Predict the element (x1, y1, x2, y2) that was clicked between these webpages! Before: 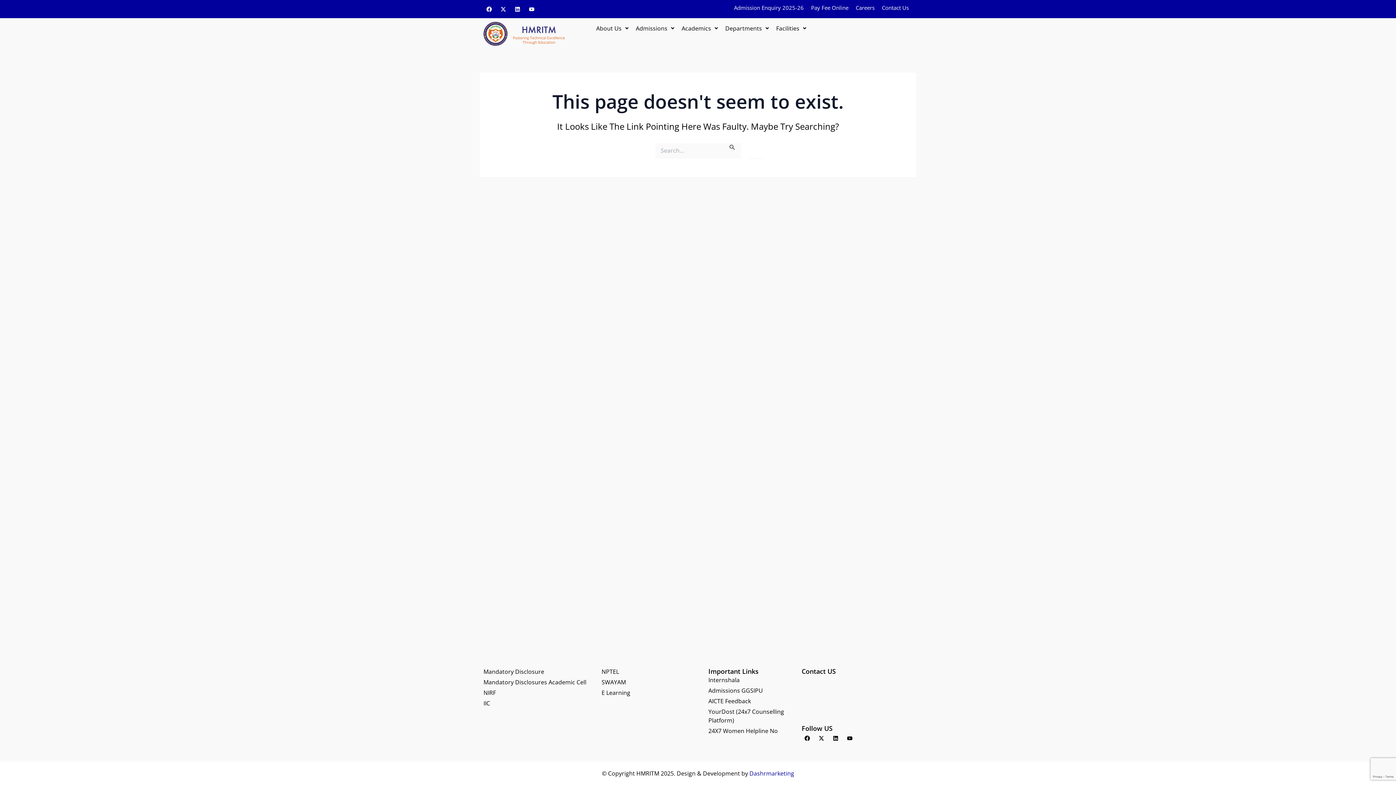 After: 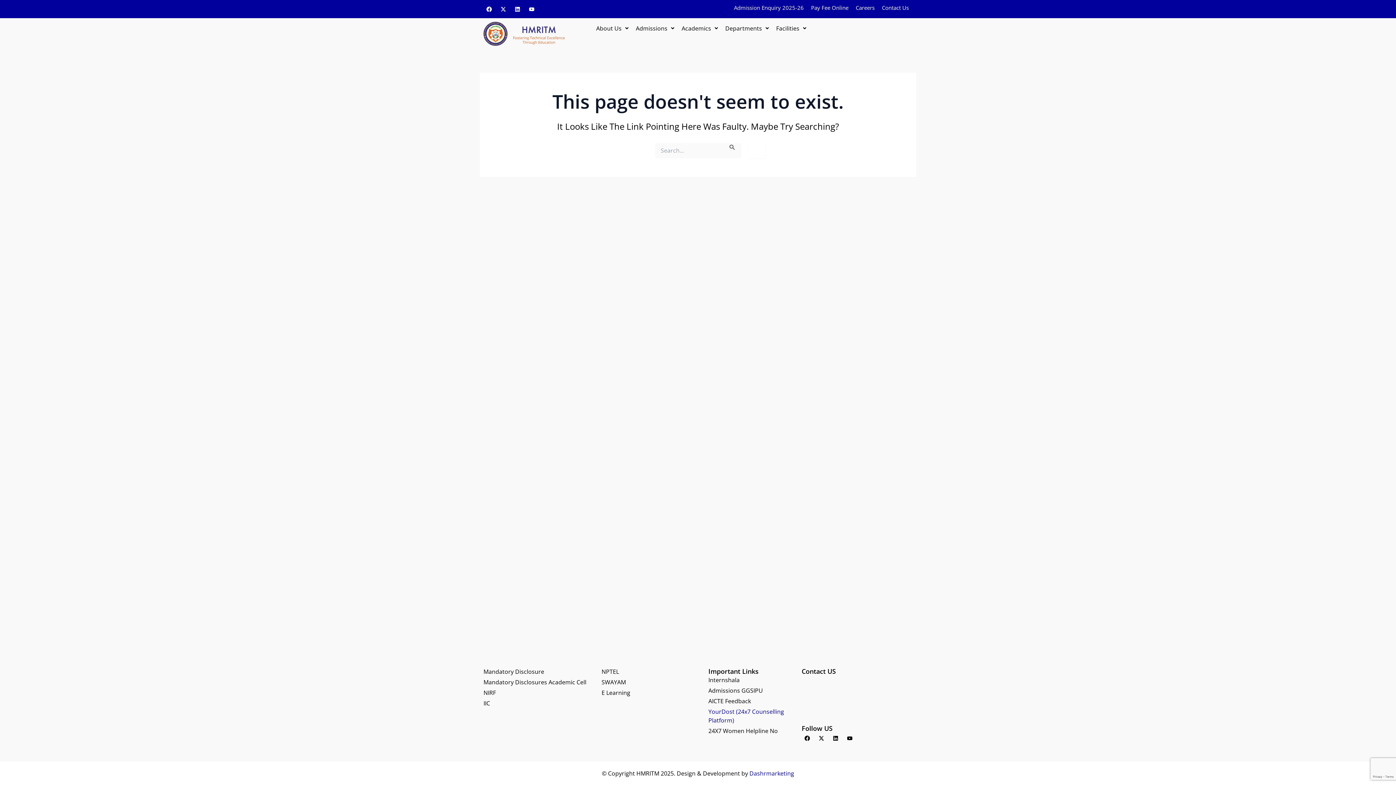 Action: bbox: (708, 707, 794, 725) label: YourDost (24x7 Counselling Platform)